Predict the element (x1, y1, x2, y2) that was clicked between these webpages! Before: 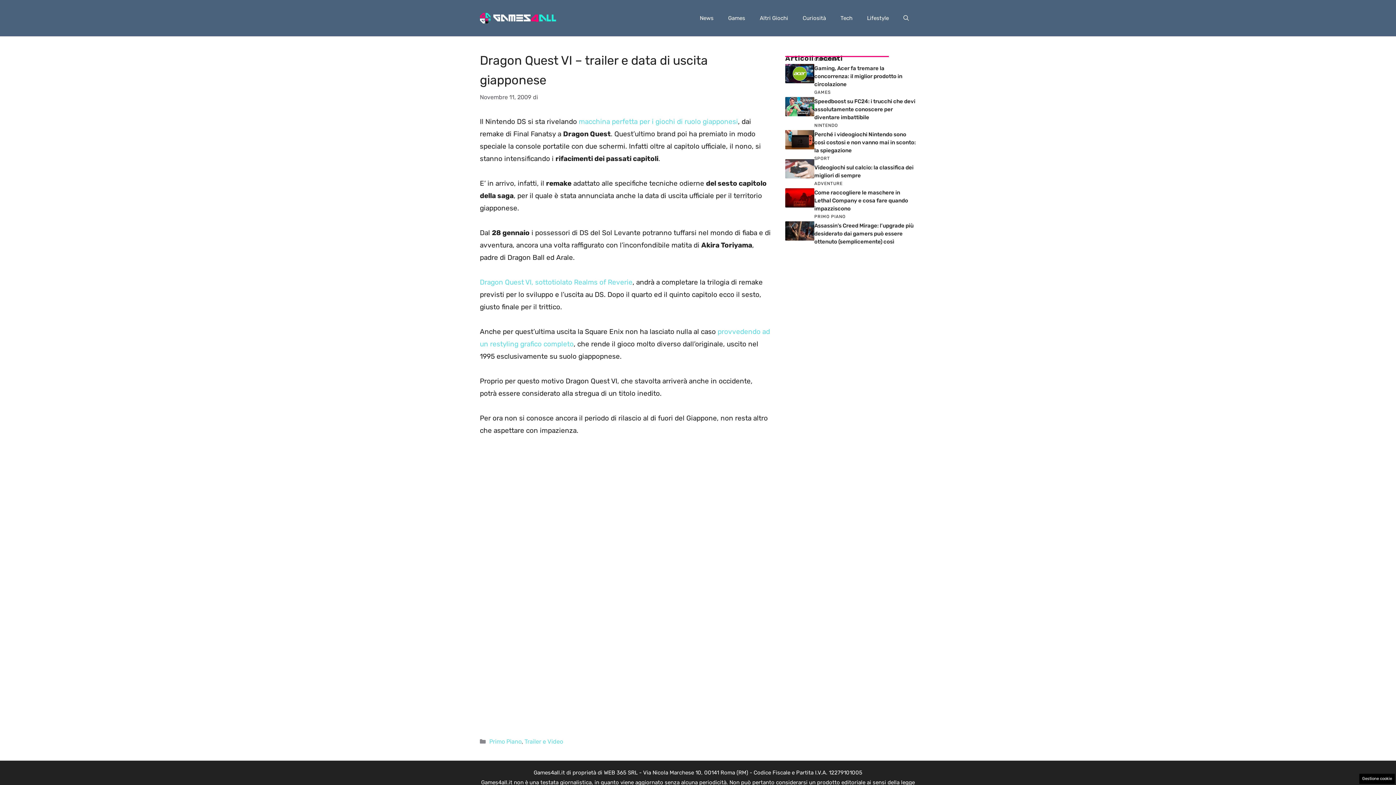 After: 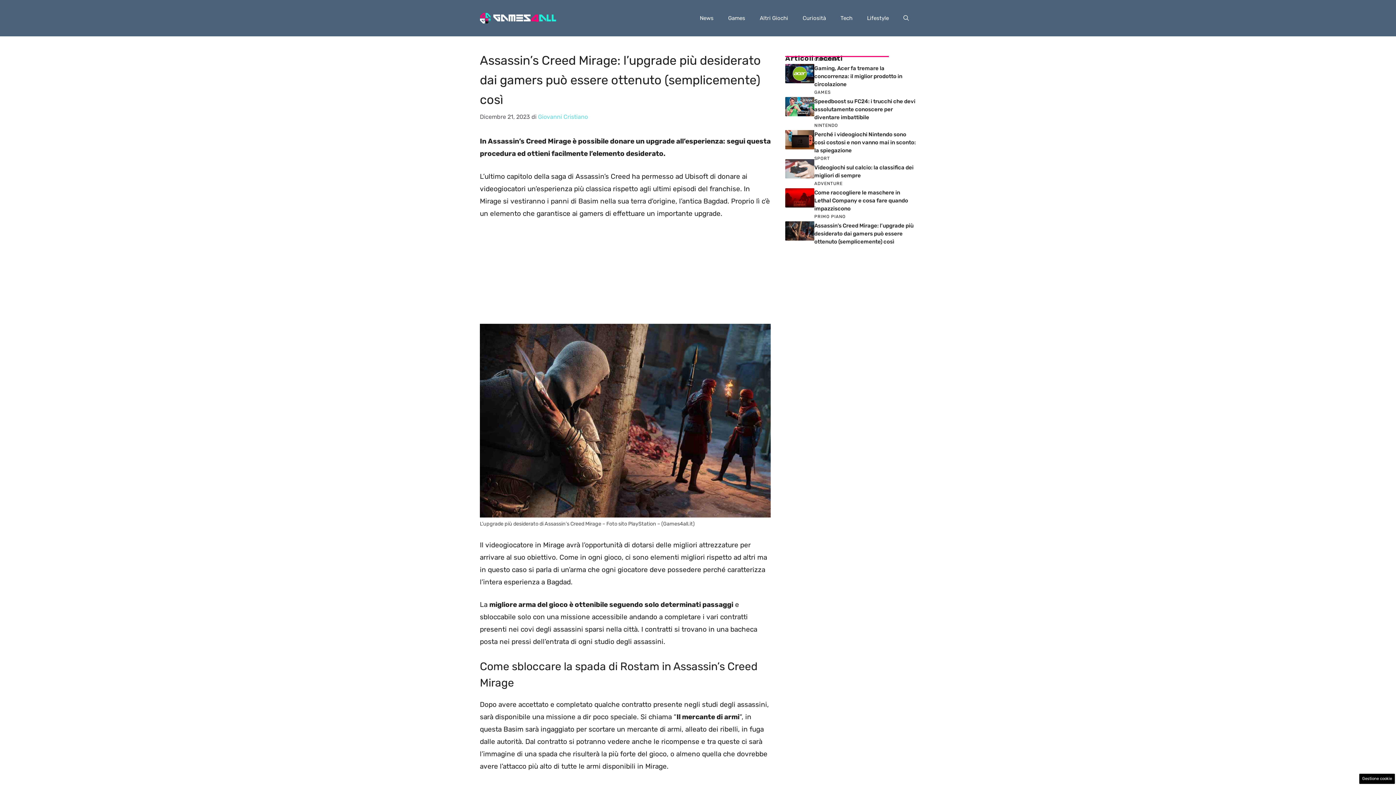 Action: bbox: (785, 226, 814, 234)